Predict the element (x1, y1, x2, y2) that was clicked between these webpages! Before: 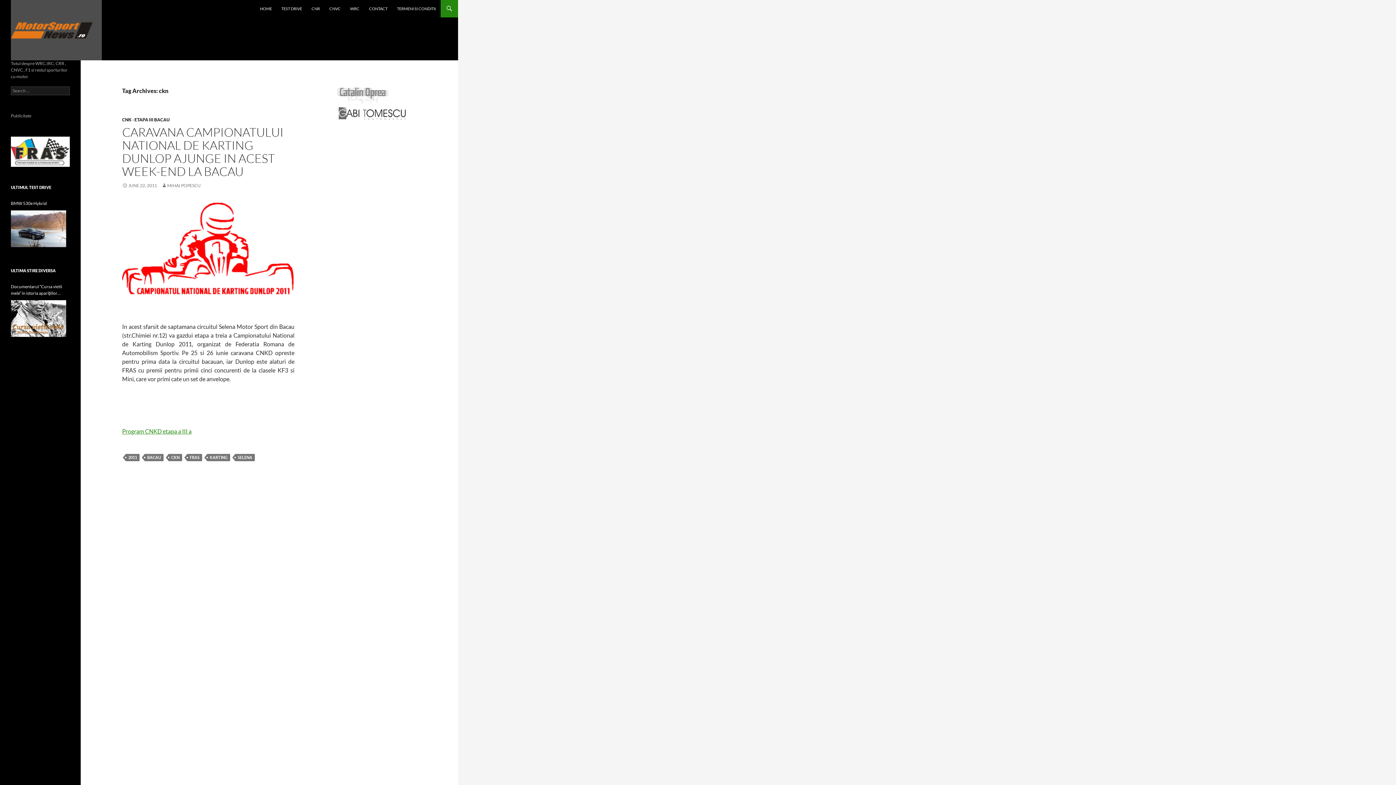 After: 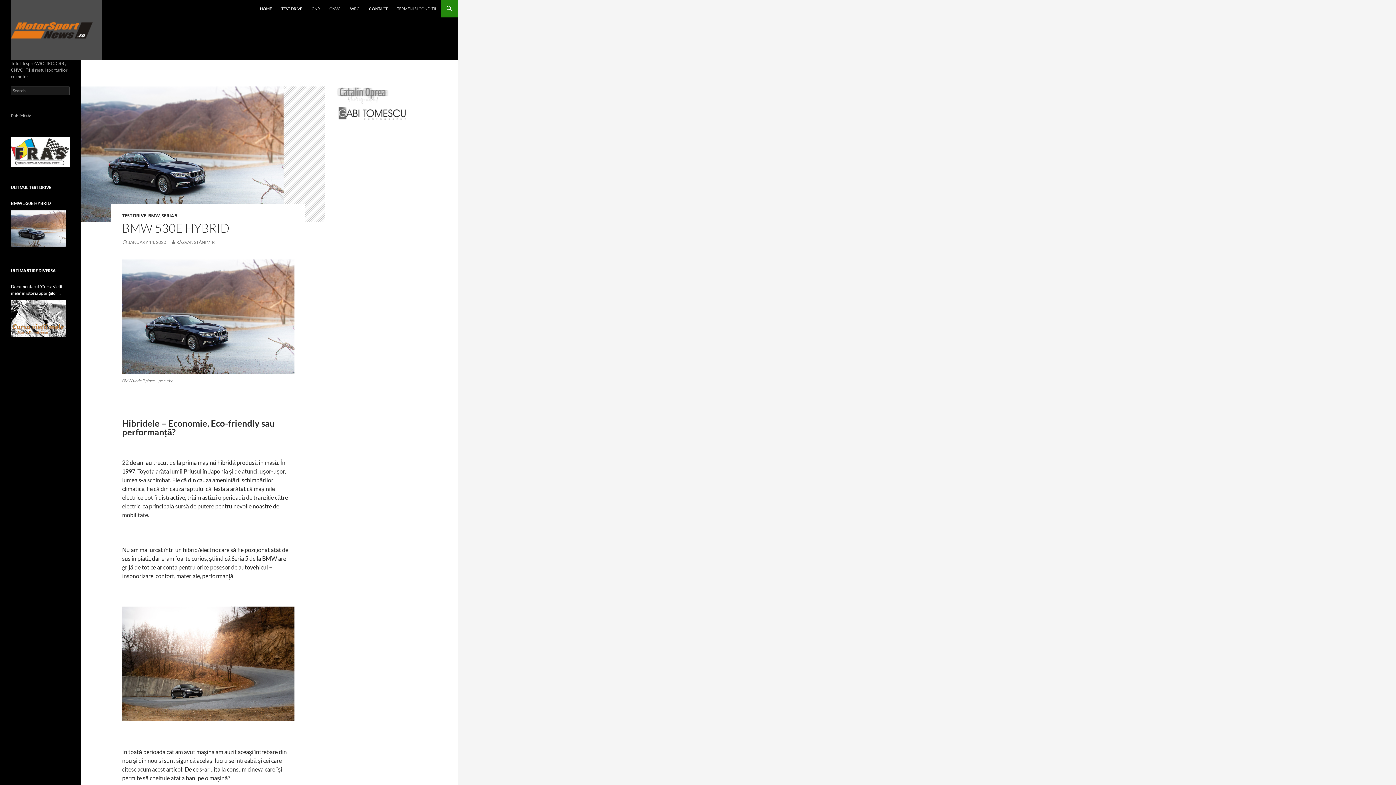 Action: bbox: (10, 210, 66, 247)